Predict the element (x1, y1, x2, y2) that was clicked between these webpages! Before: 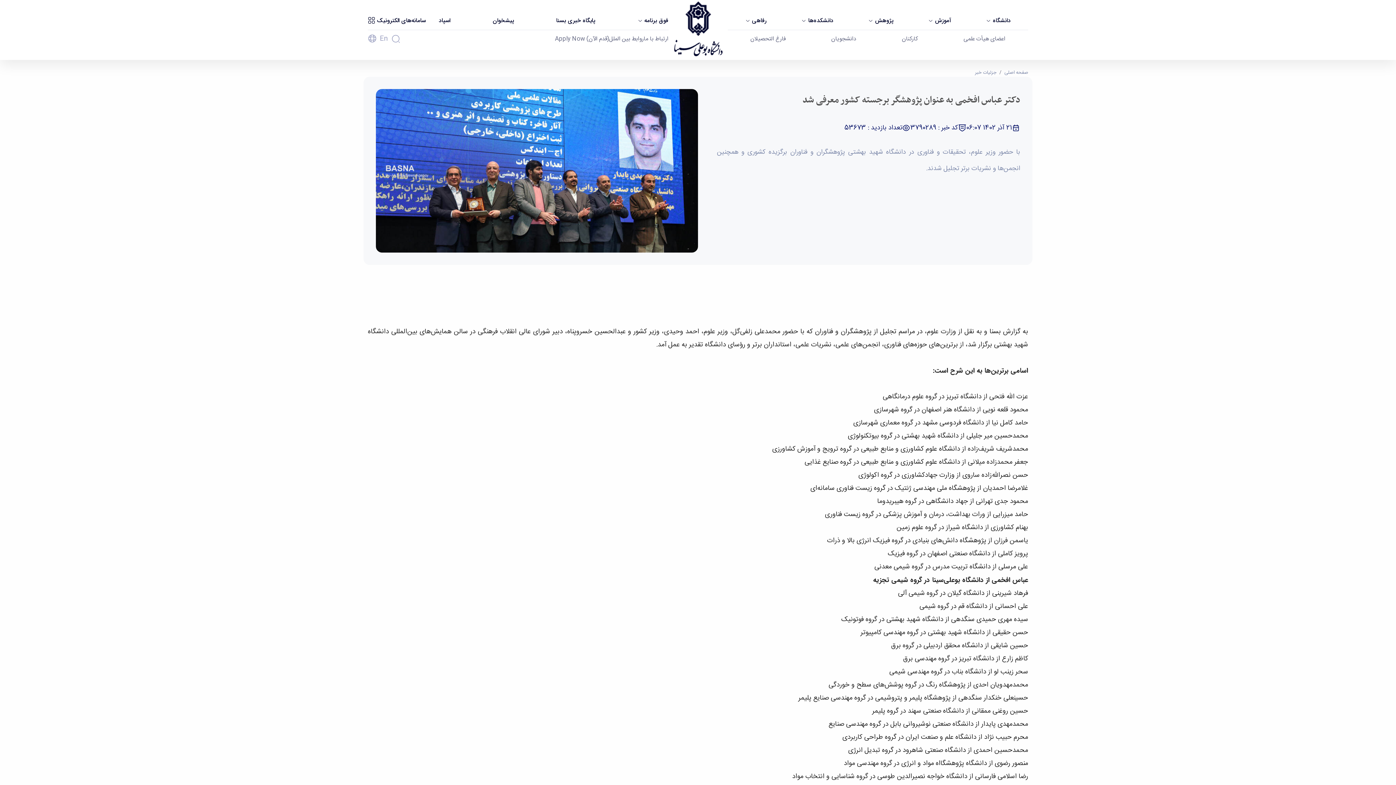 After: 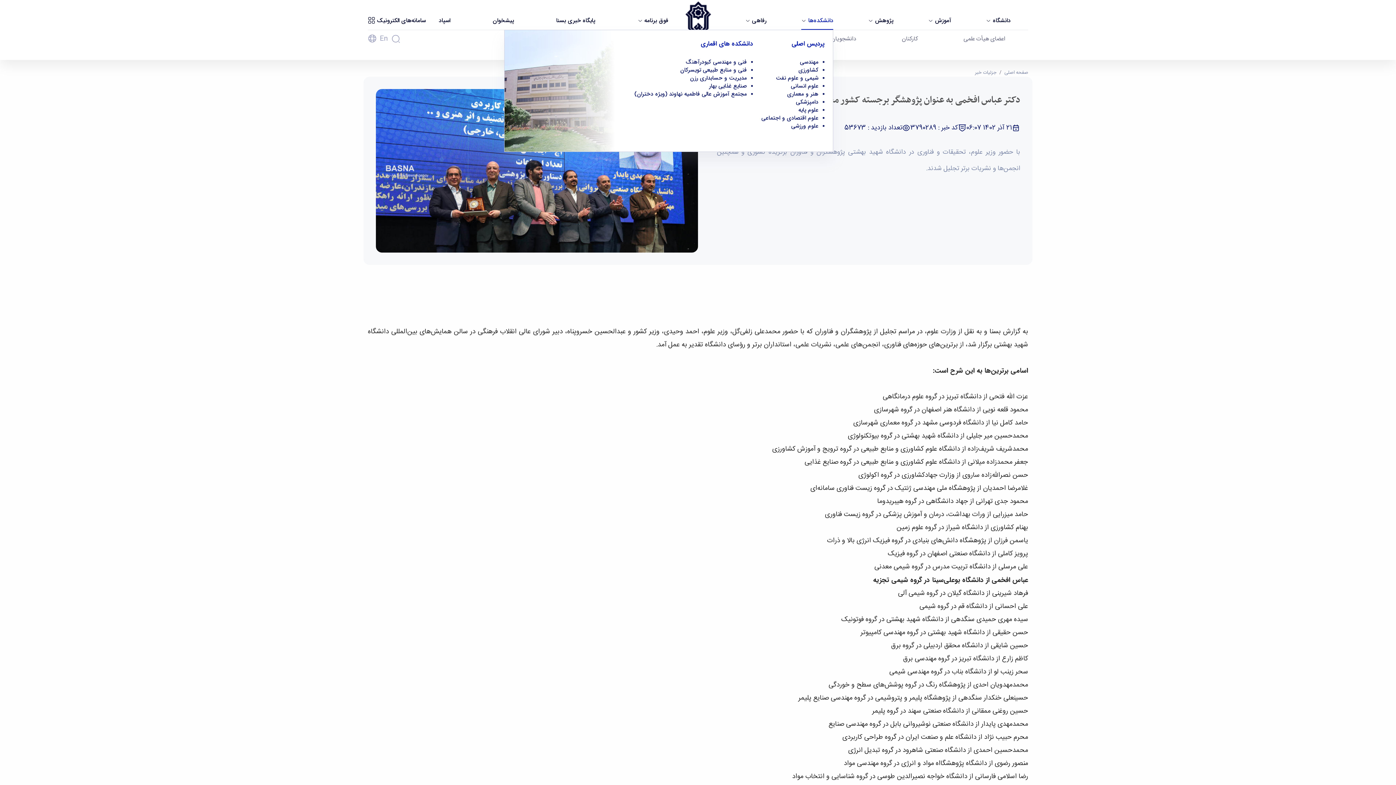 Action: label: دانشکده‌ها  bbox: (801, 16, 833, 25)